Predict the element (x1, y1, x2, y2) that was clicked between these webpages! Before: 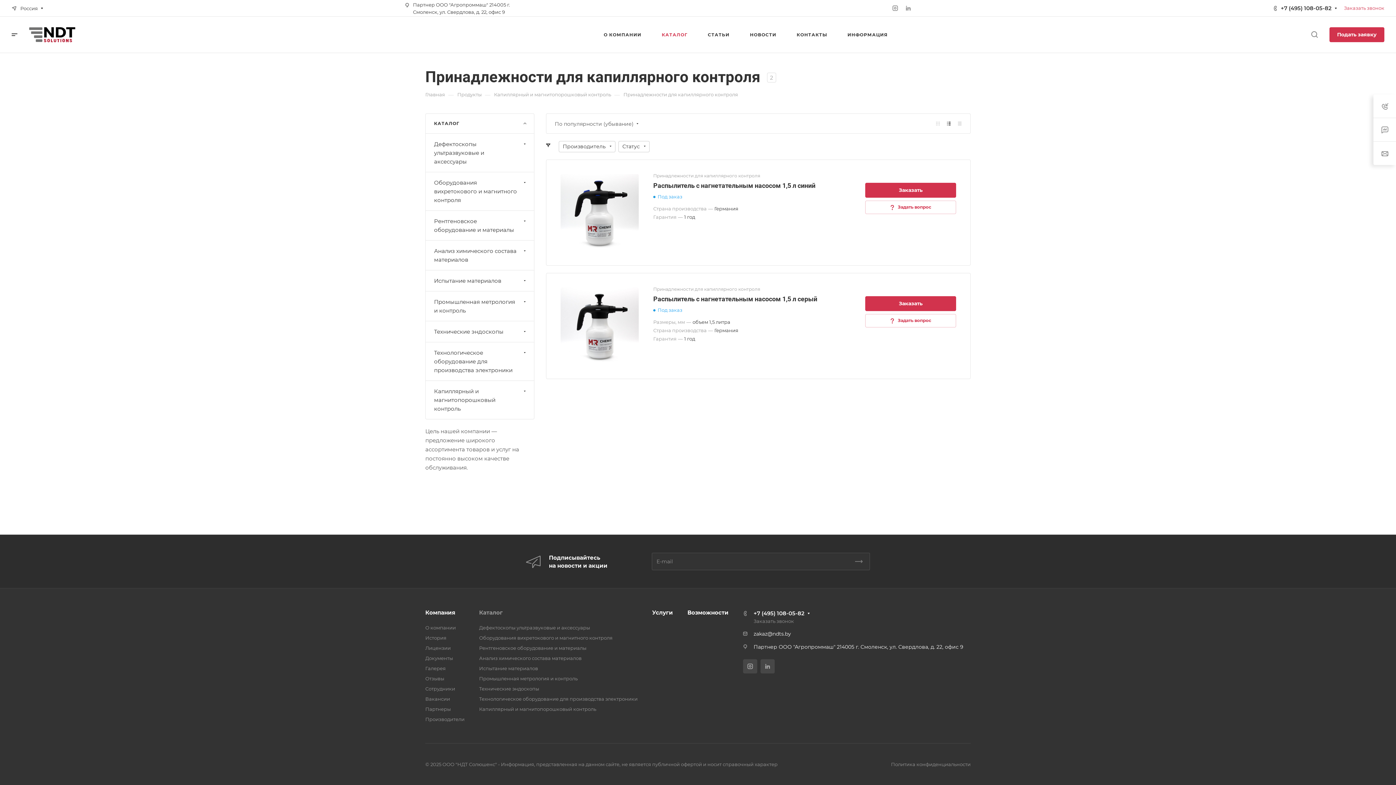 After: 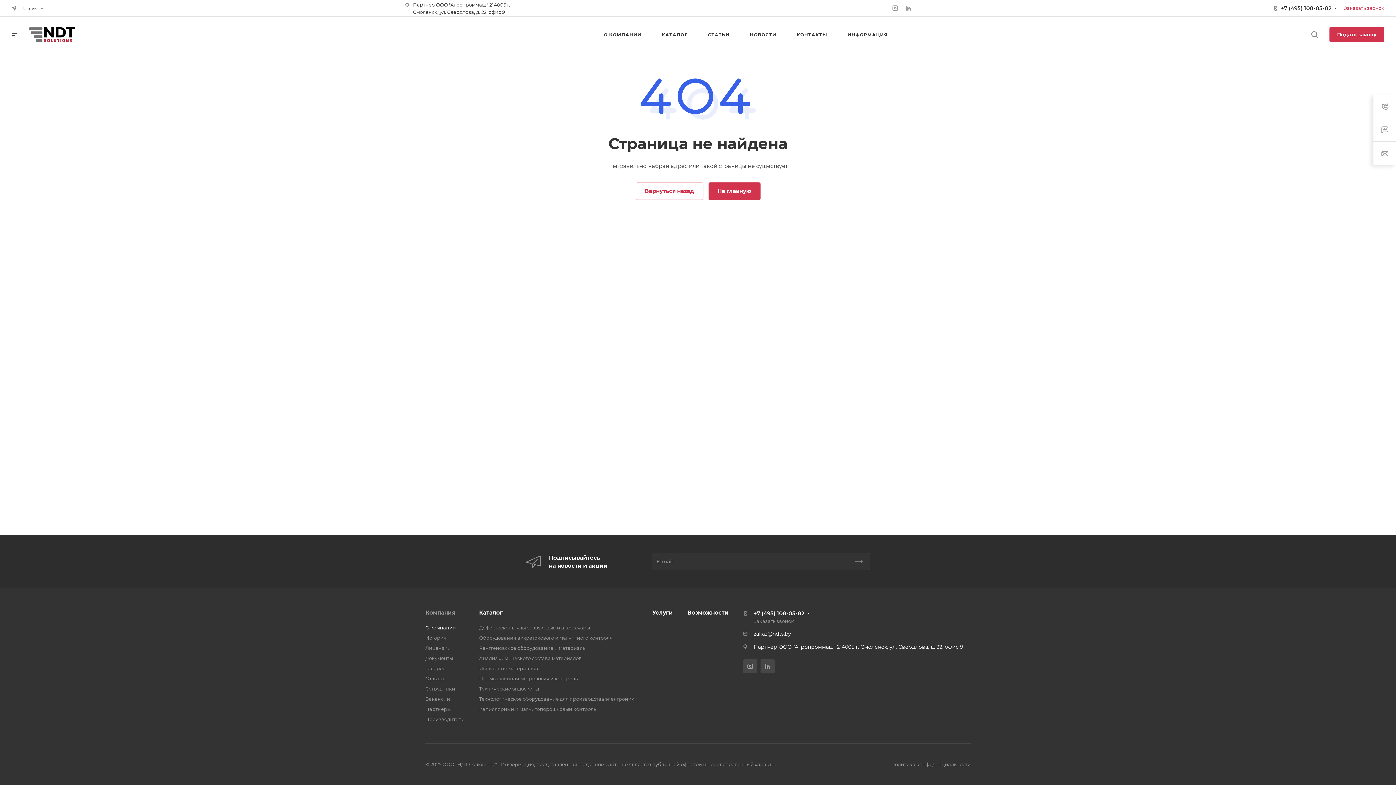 Action: bbox: (603, 16, 641, 52) label: О КОМПАНИИ